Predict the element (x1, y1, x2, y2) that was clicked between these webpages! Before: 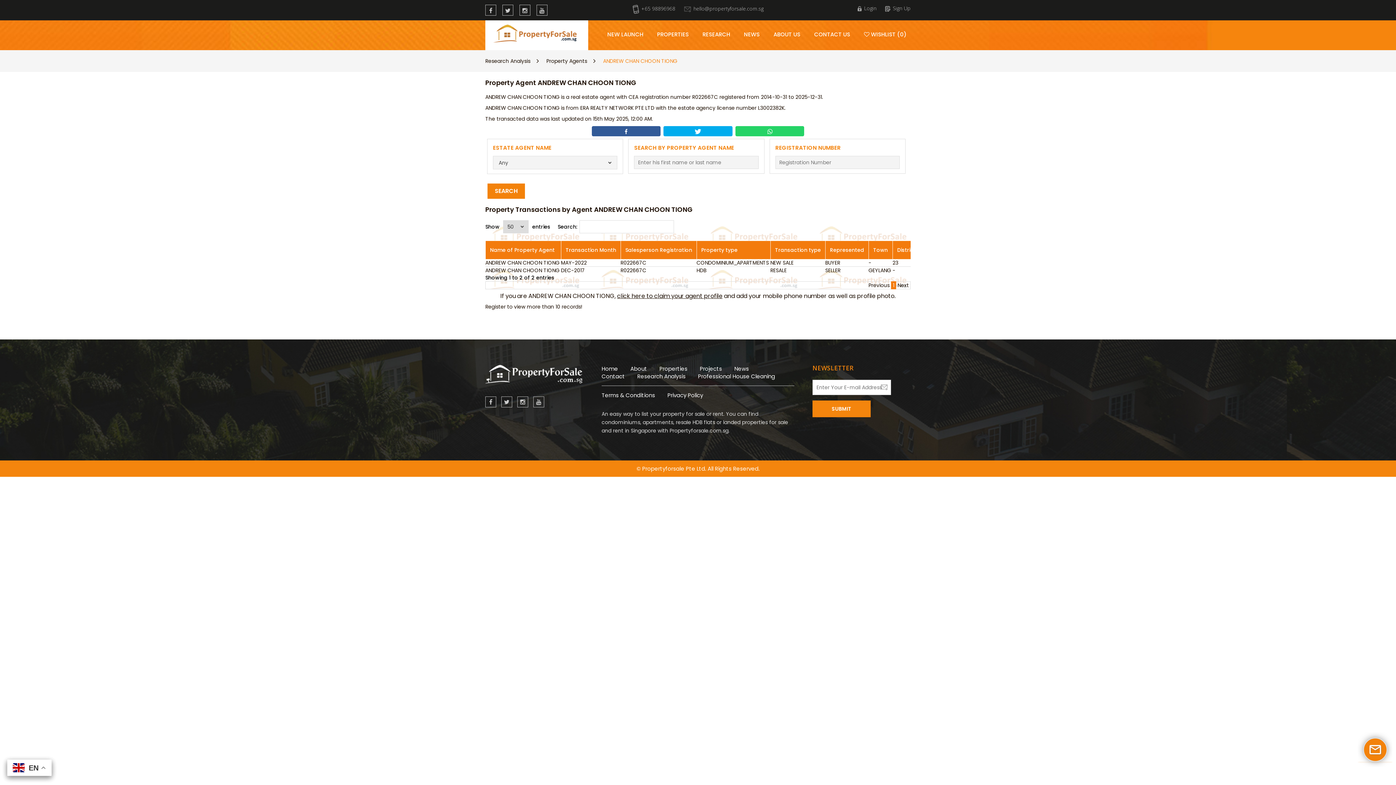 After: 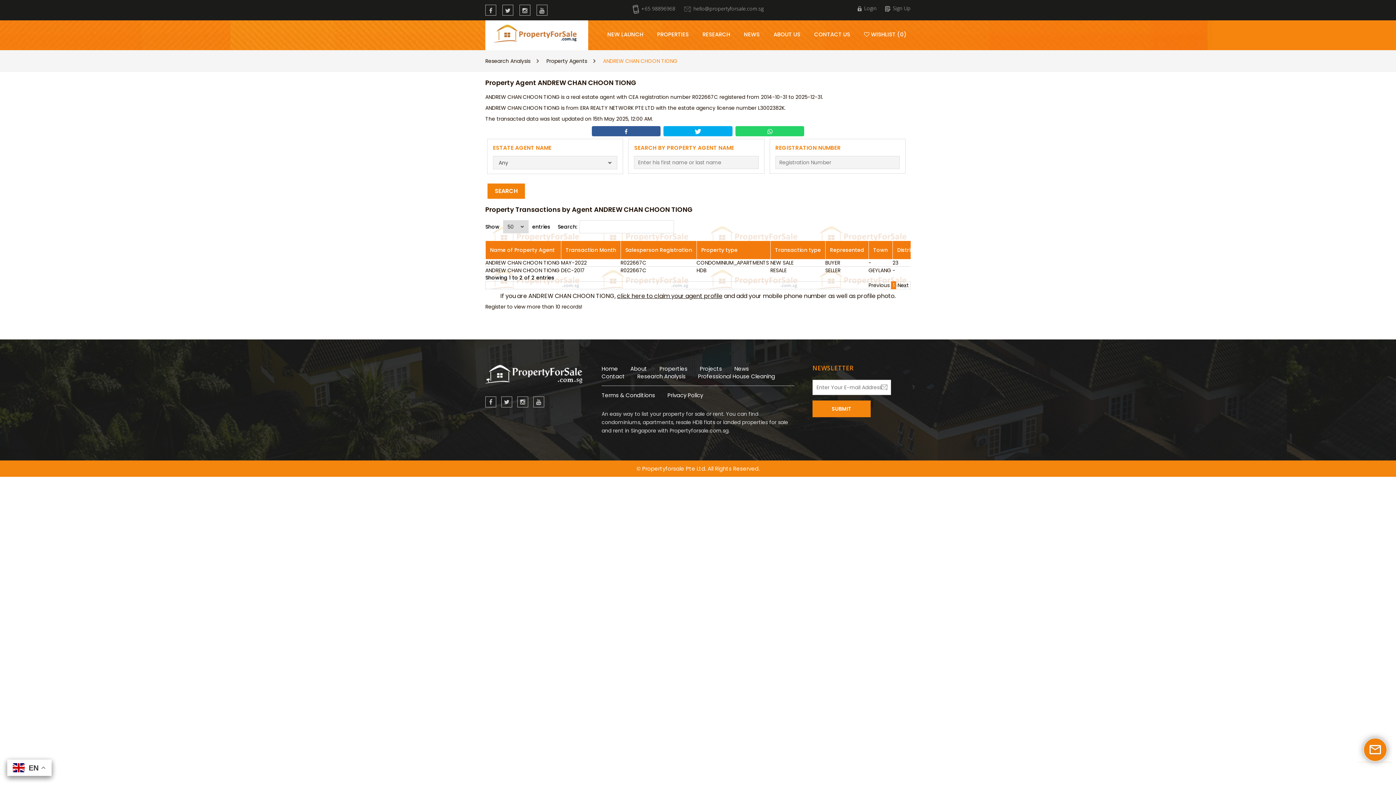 Action: bbox: (591, 126, 660, 136)